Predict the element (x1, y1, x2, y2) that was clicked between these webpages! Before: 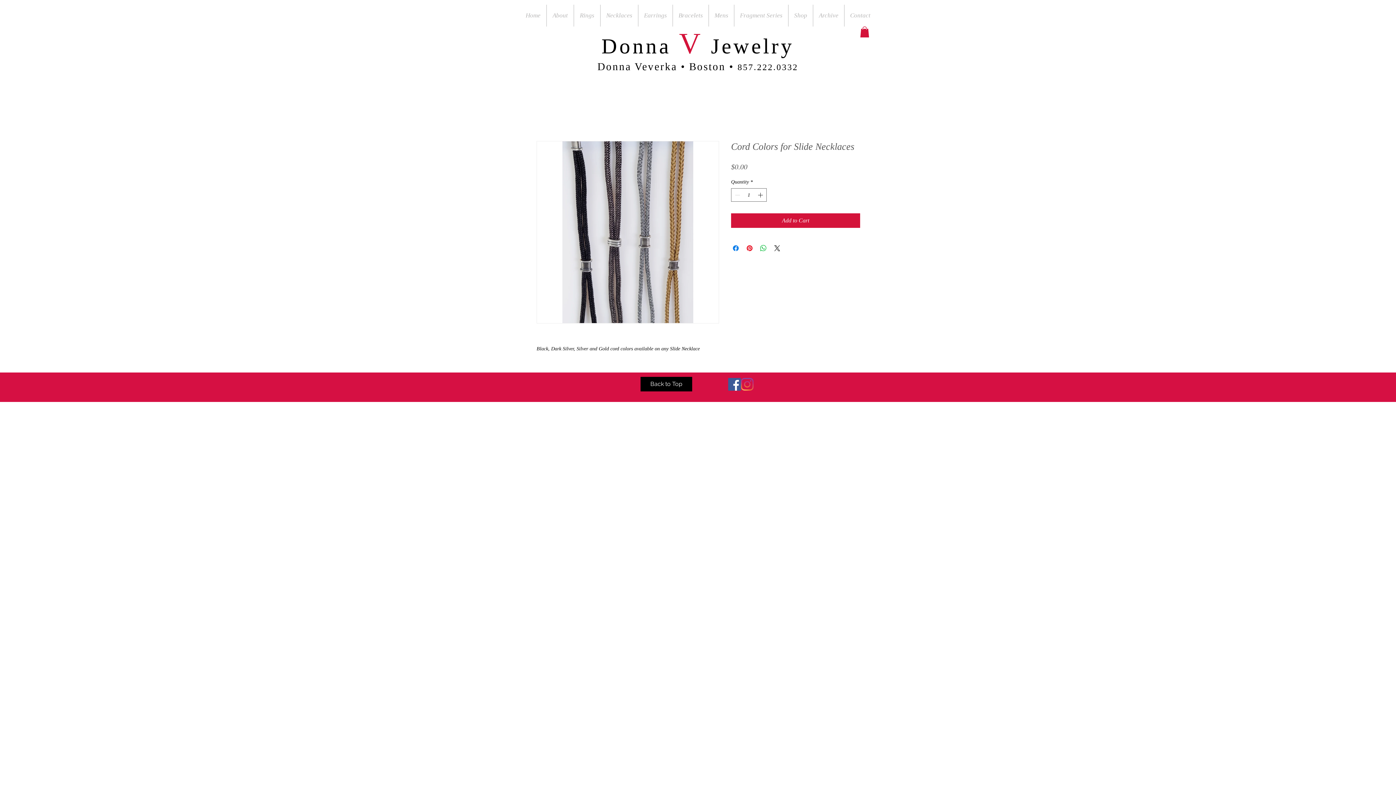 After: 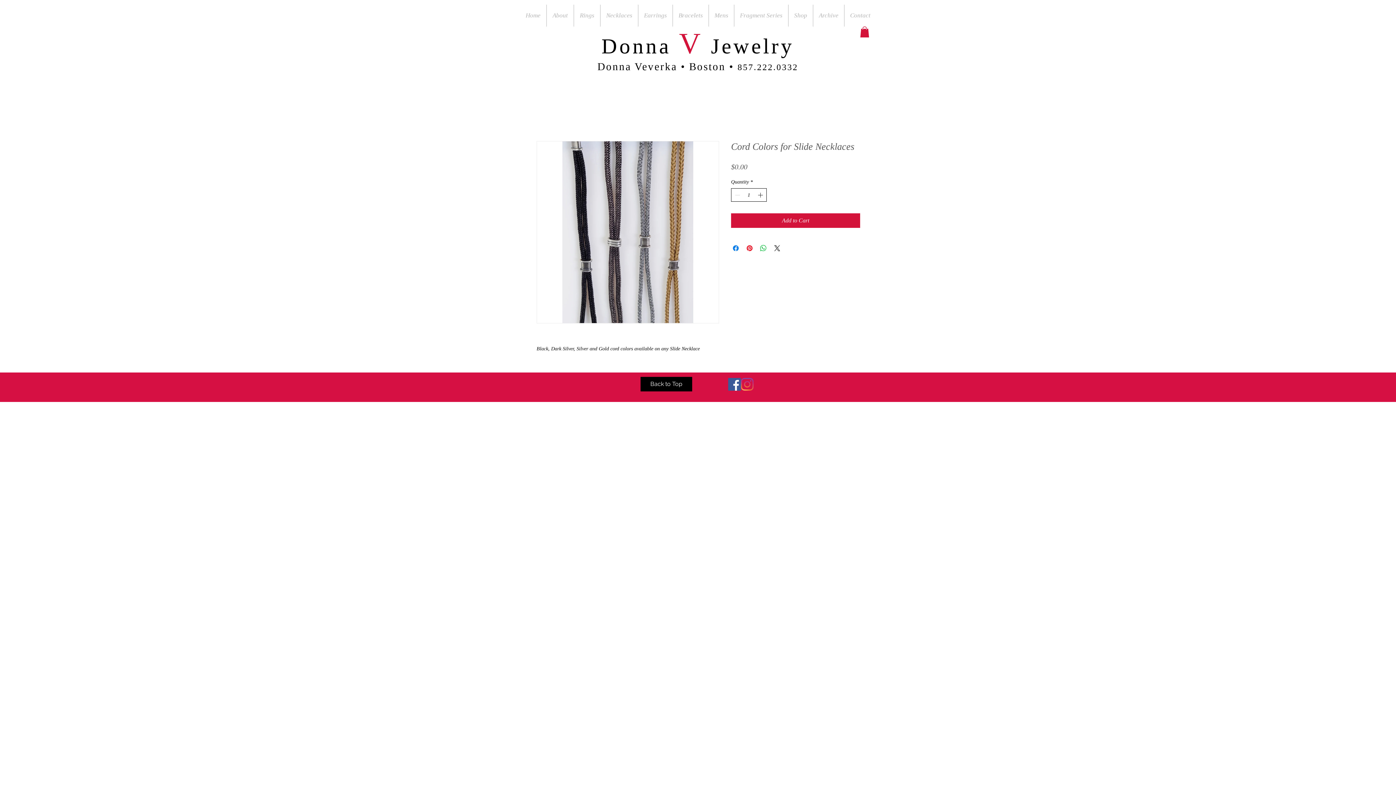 Action: label: Increment bbox: (756, 188, 765, 201)